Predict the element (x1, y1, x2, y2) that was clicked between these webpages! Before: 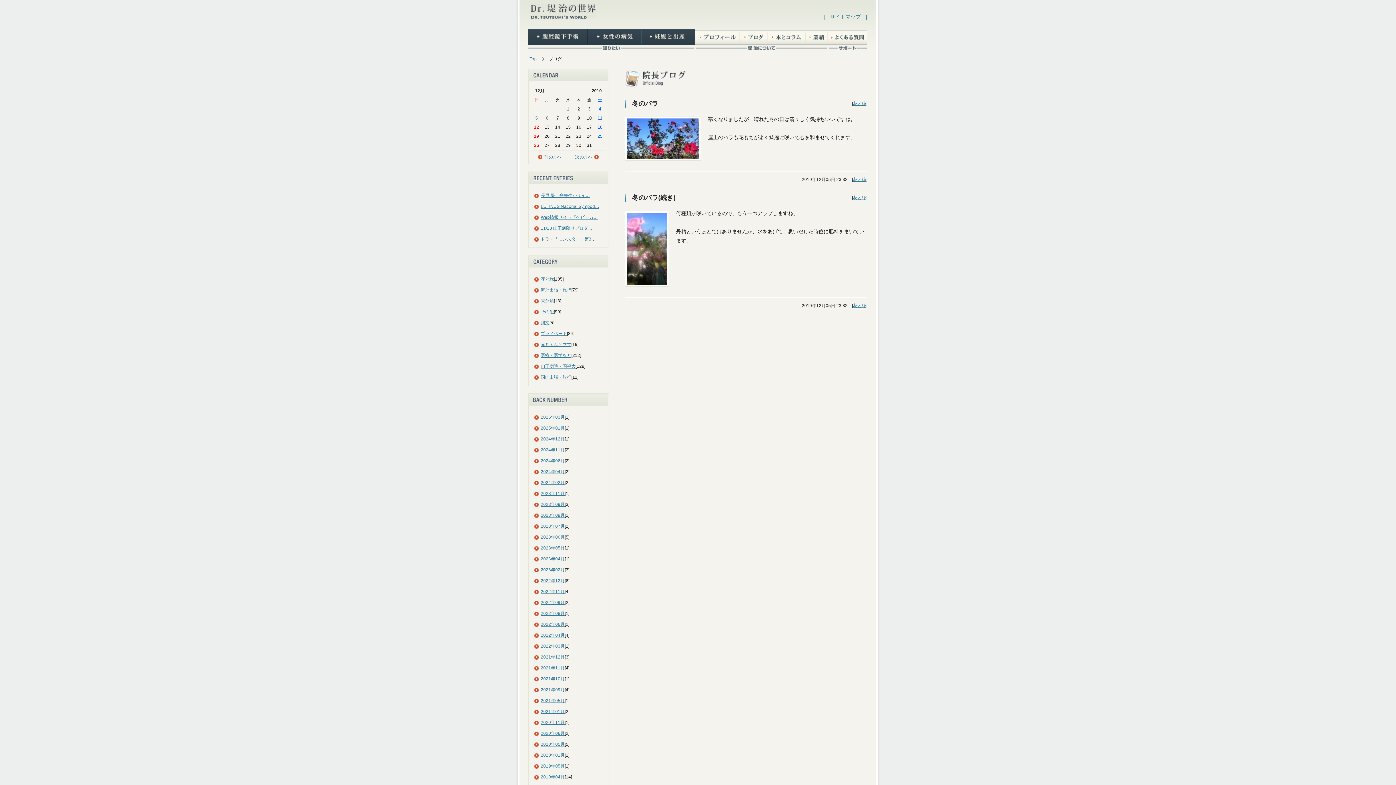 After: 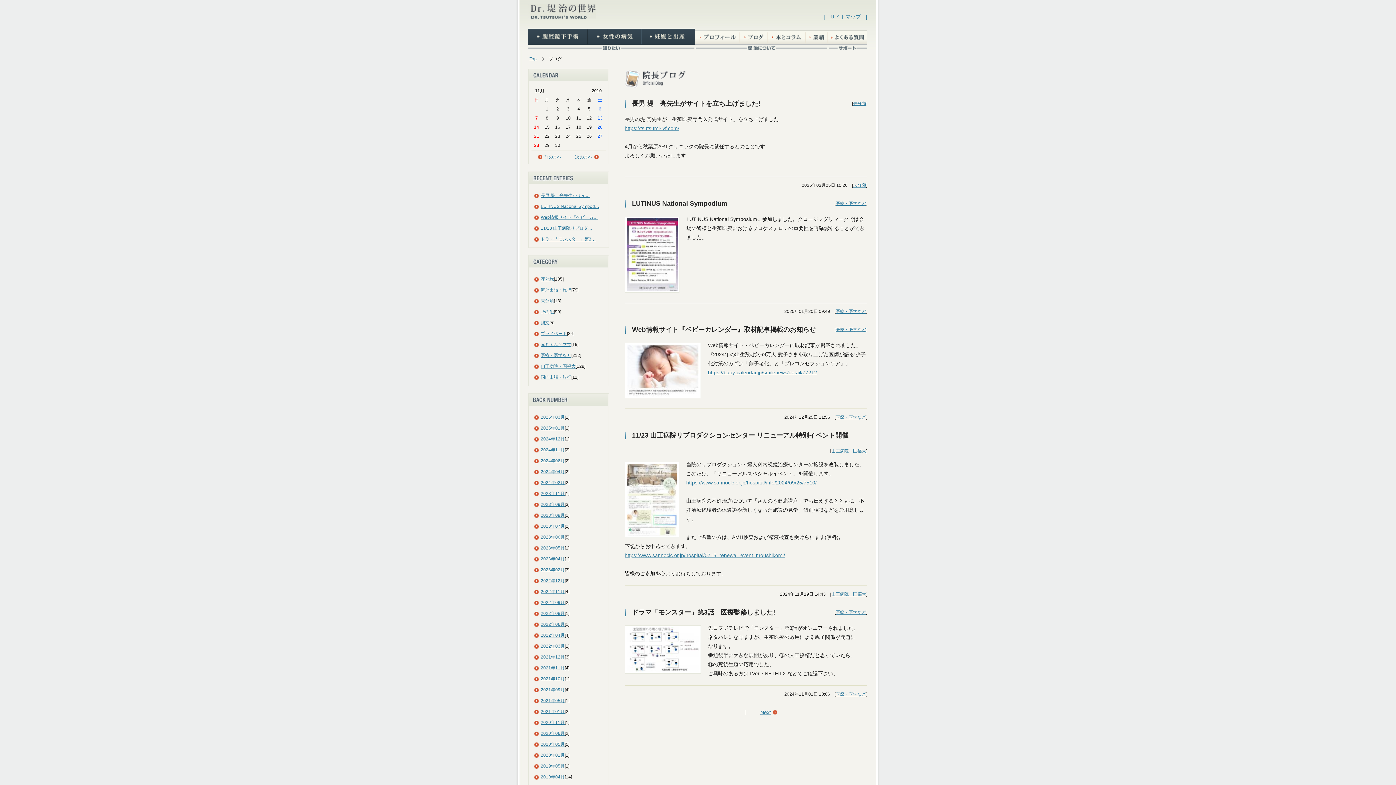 Action: bbox: (538, 154, 561, 159) label: 前の月へ